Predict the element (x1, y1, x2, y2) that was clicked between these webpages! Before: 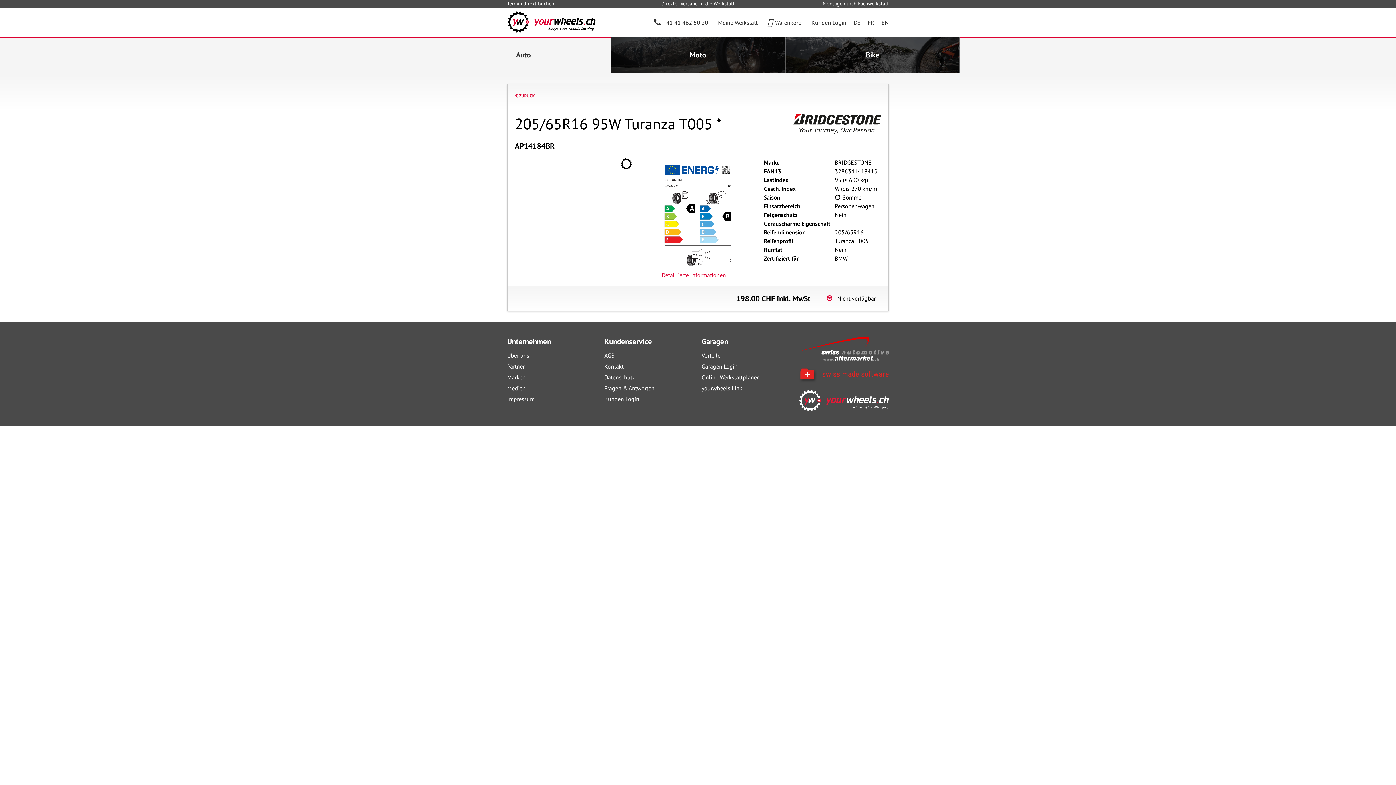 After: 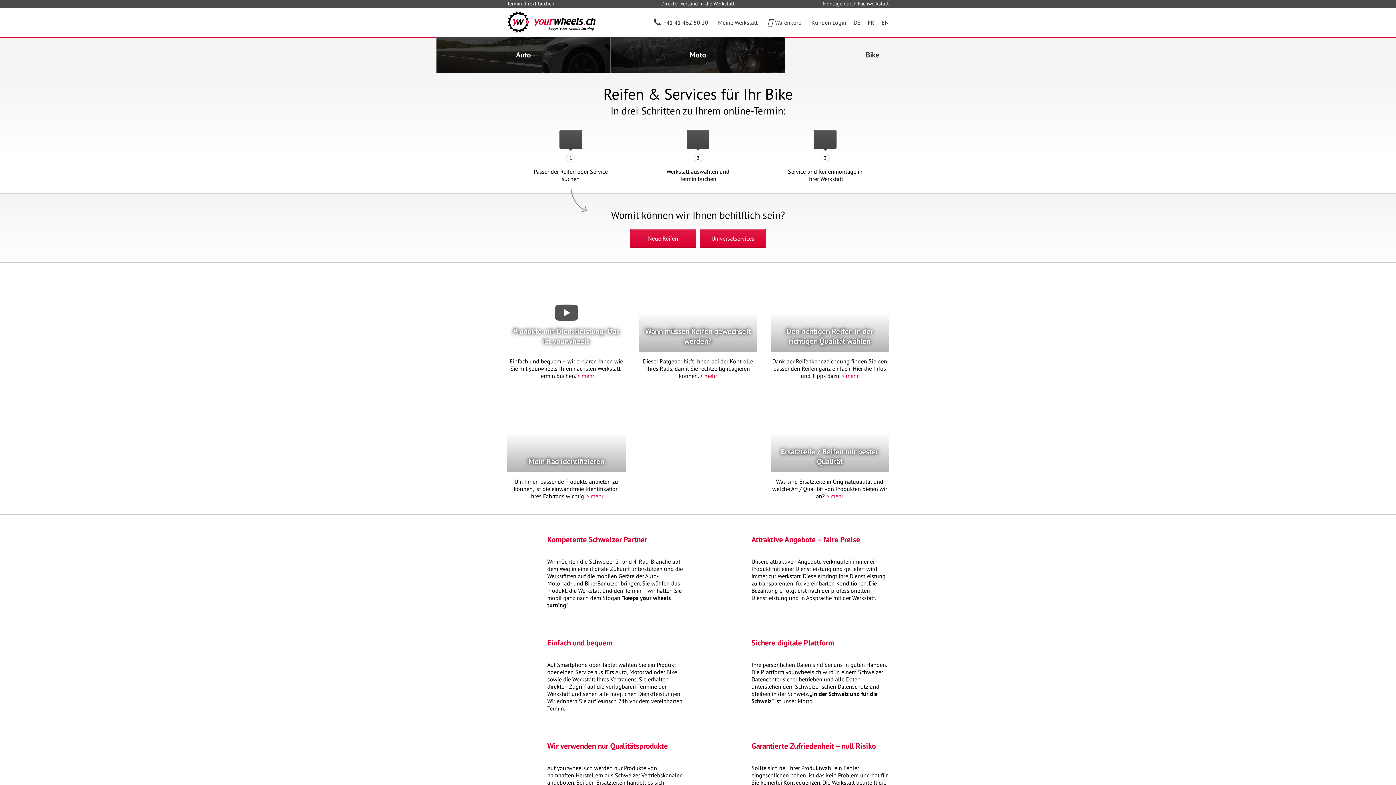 Action: label: Bike bbox: (785, 36, 959, 73)